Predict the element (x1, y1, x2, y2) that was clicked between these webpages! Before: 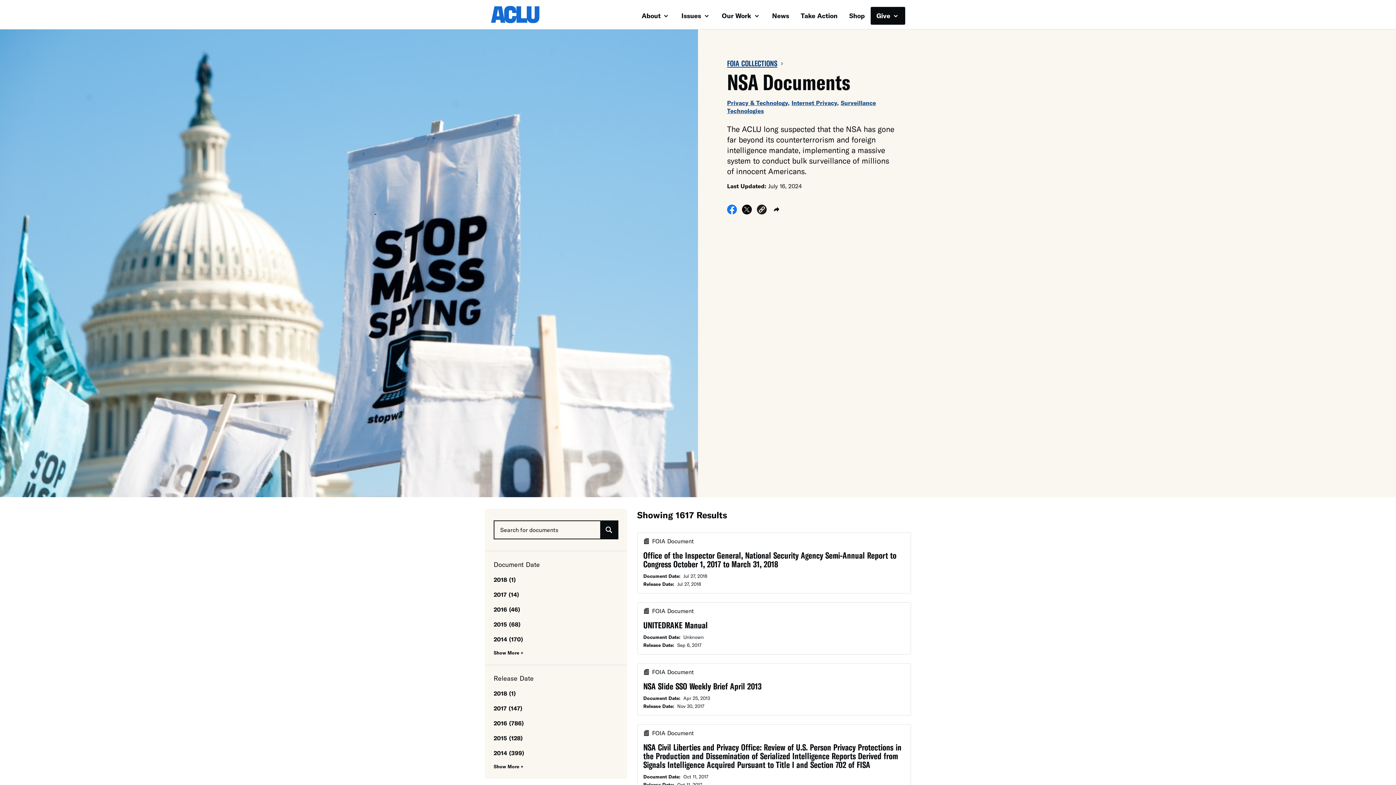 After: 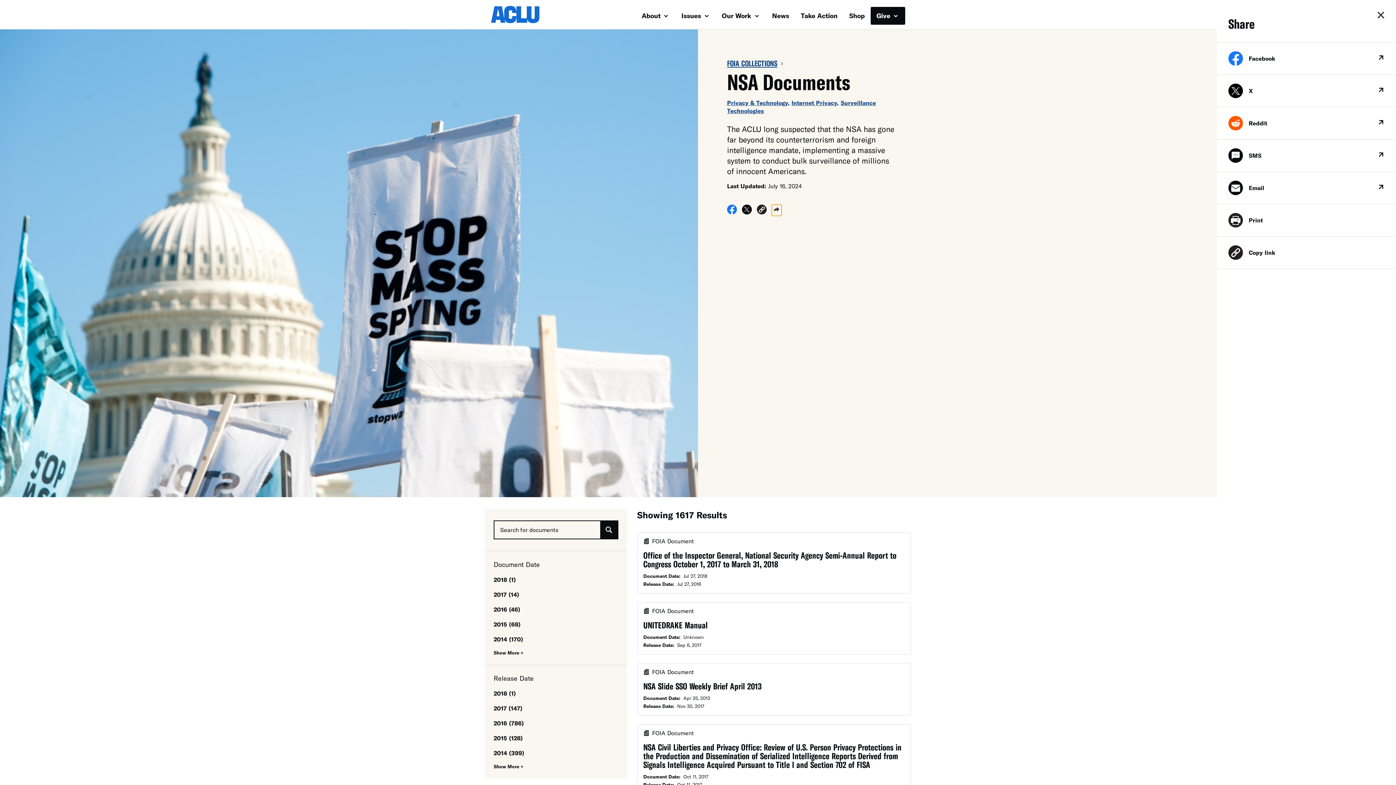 Action: bbox: (772, 204, 781, 216)